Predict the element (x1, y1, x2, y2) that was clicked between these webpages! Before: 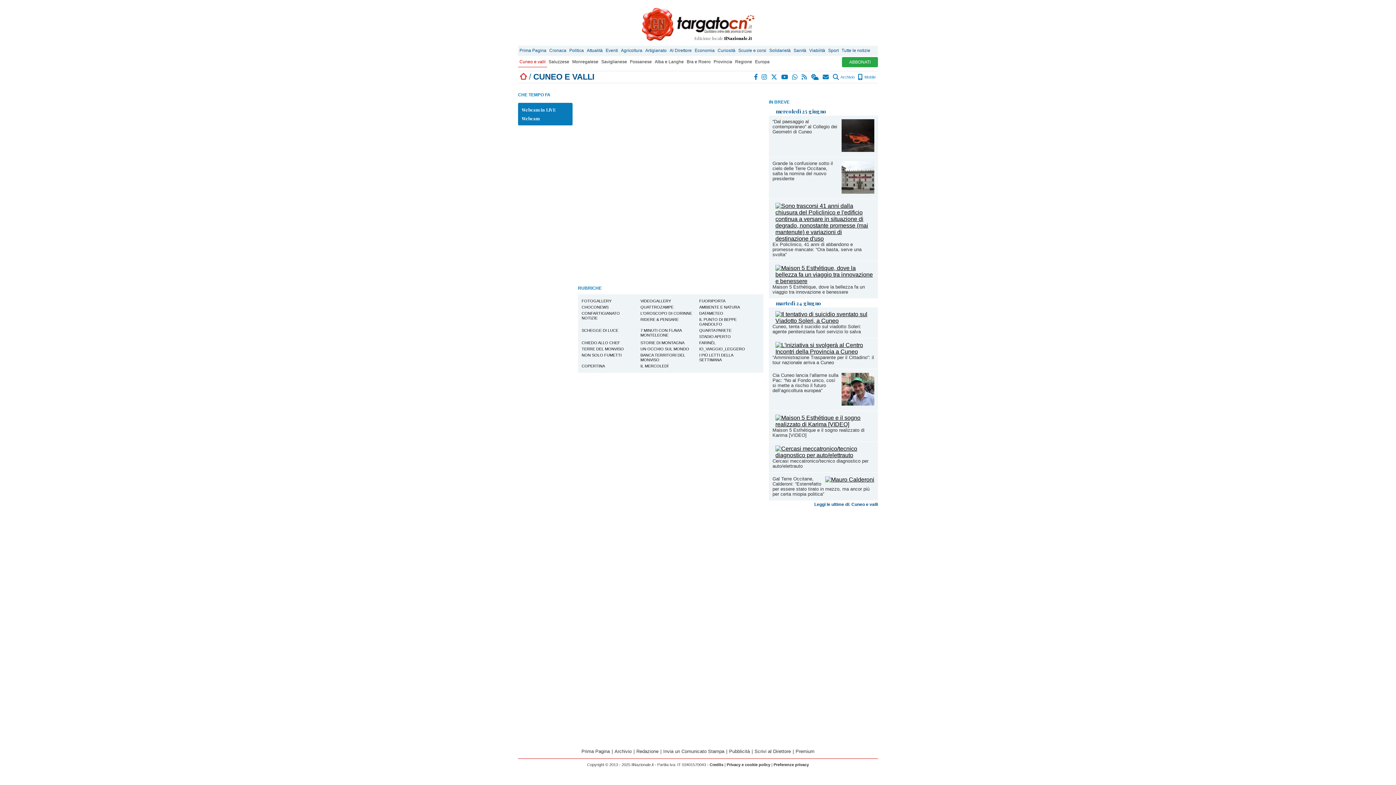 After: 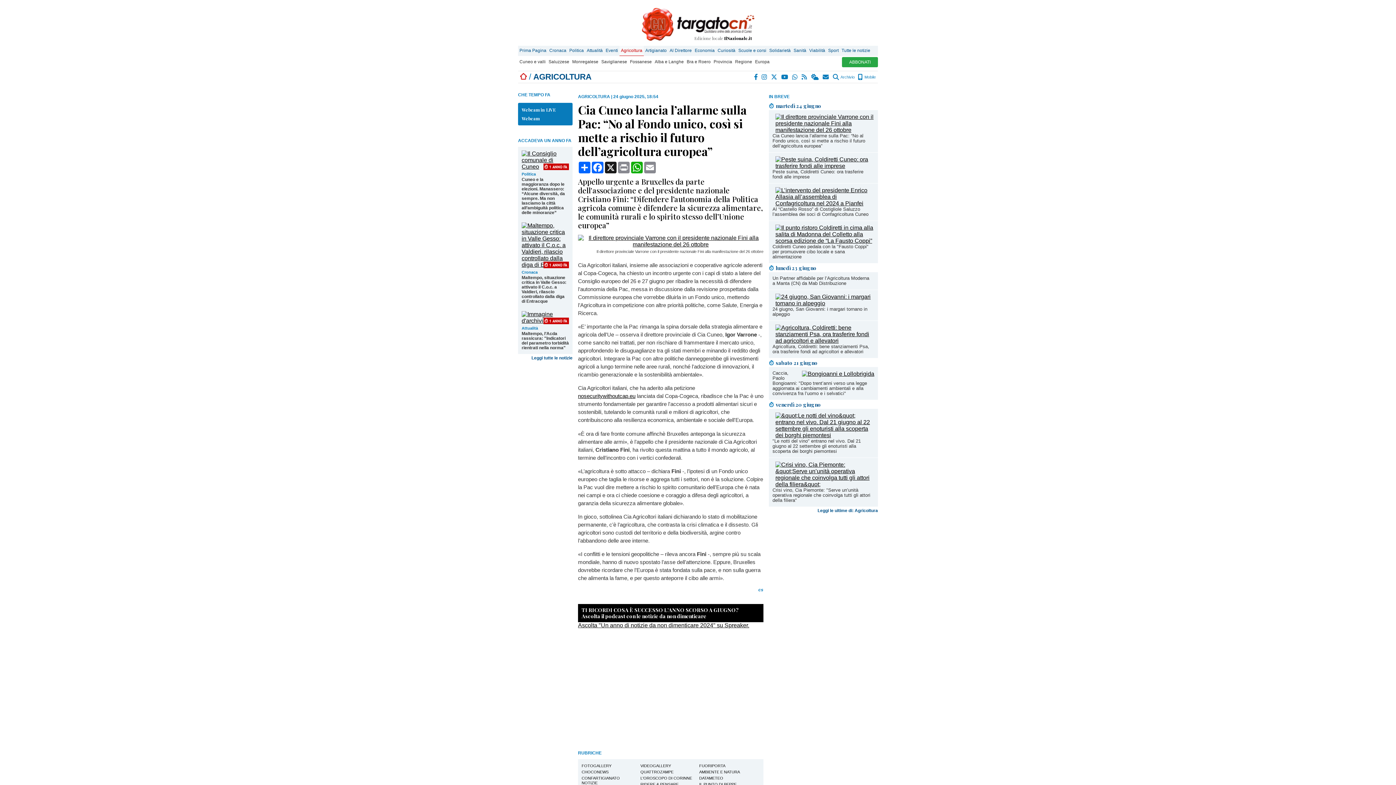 Action: bbox: (772, 372, 838, 393) label: Cia Cuneo lancia l’allarme sulla Pac: “No al Fondo unico, così si mette a rischio il futuro dell’agricoltura europea”